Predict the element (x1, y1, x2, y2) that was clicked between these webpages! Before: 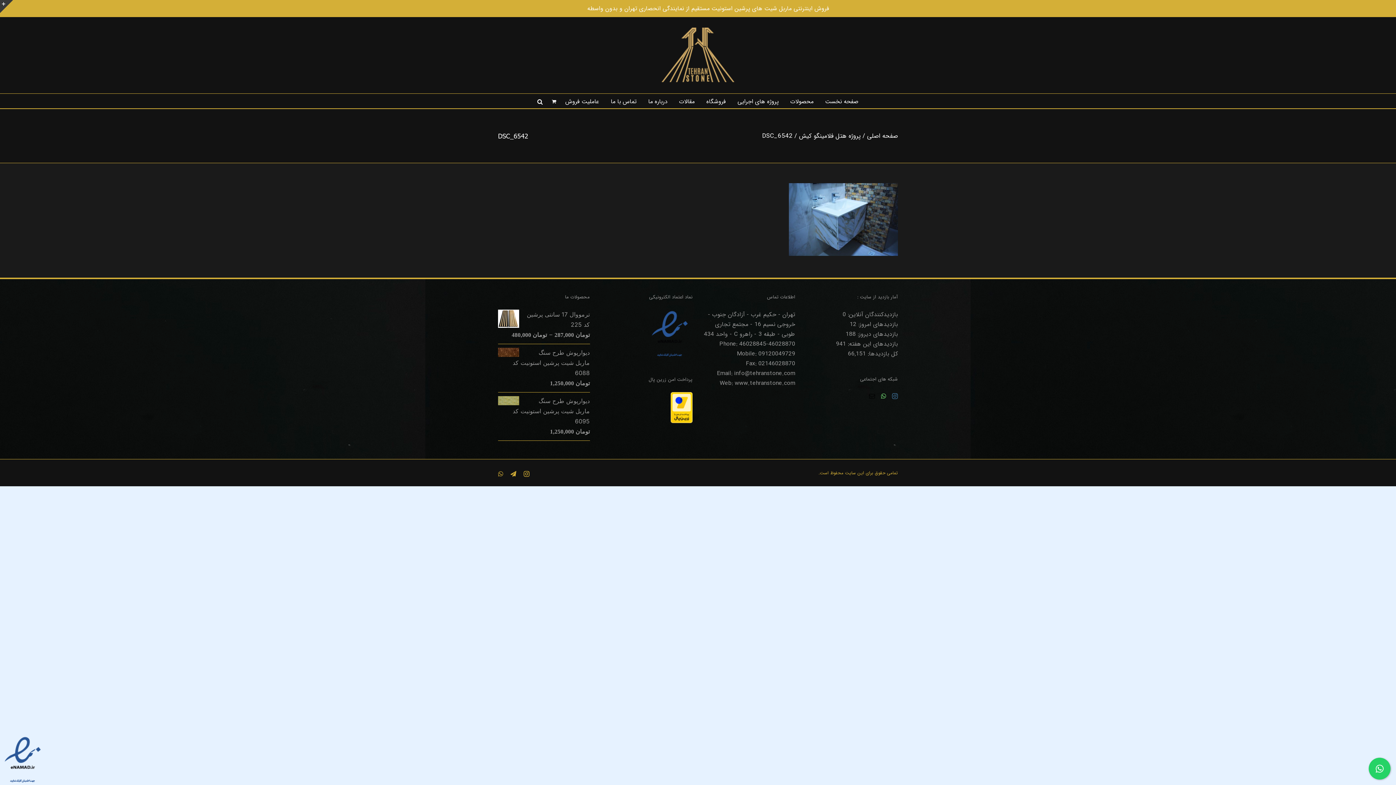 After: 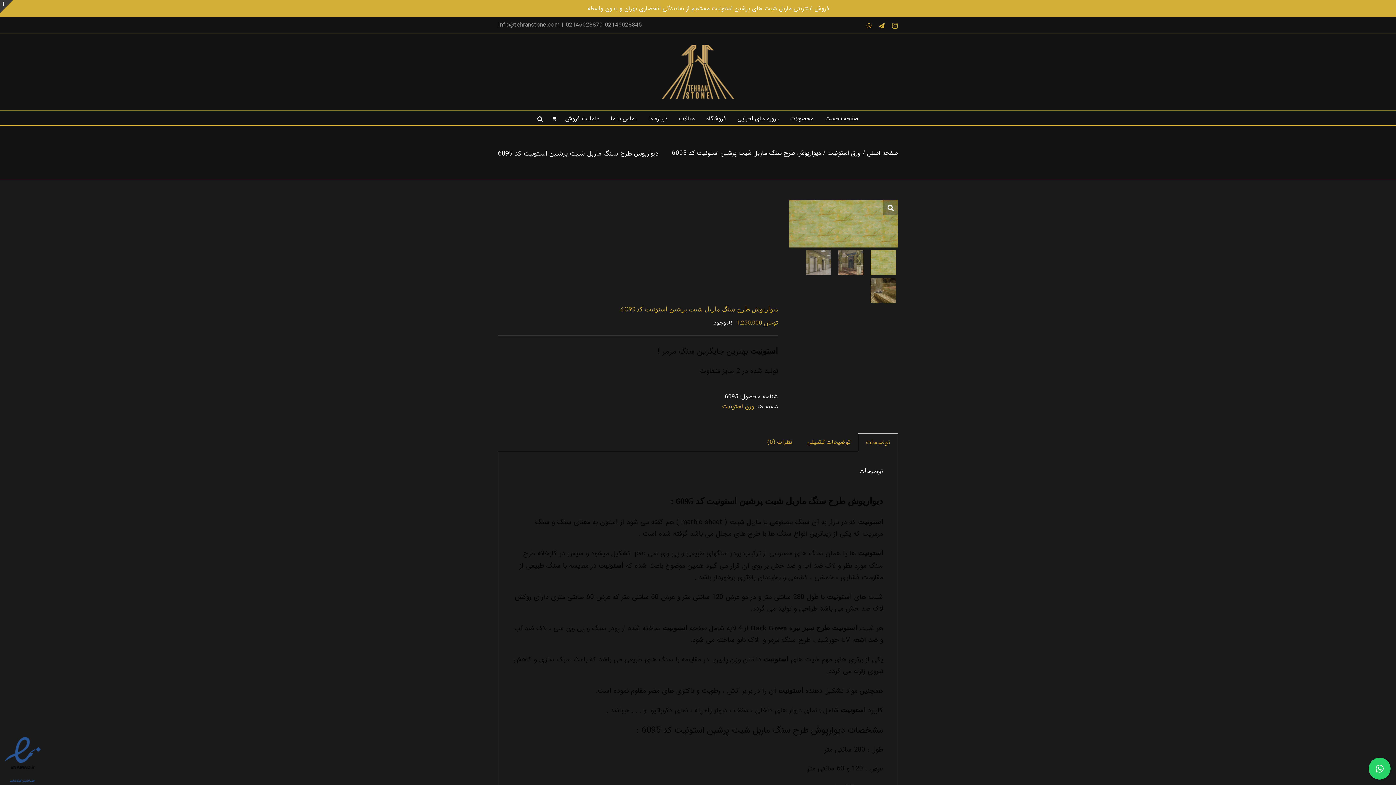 Action: bbox: (498, 396, 590, 426) label: دیوارپوش طرح سنگ ماربل شیت پرشین استونیت کد 6095